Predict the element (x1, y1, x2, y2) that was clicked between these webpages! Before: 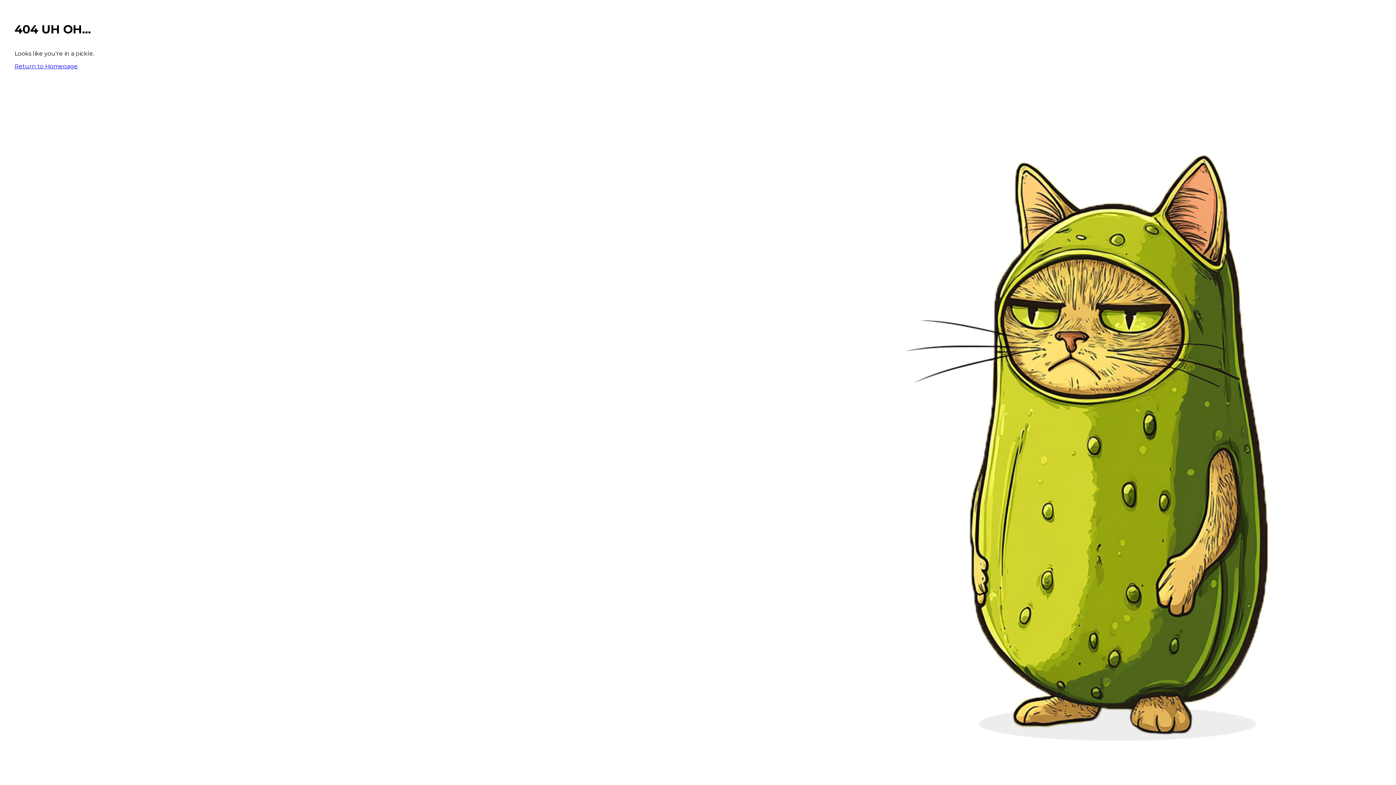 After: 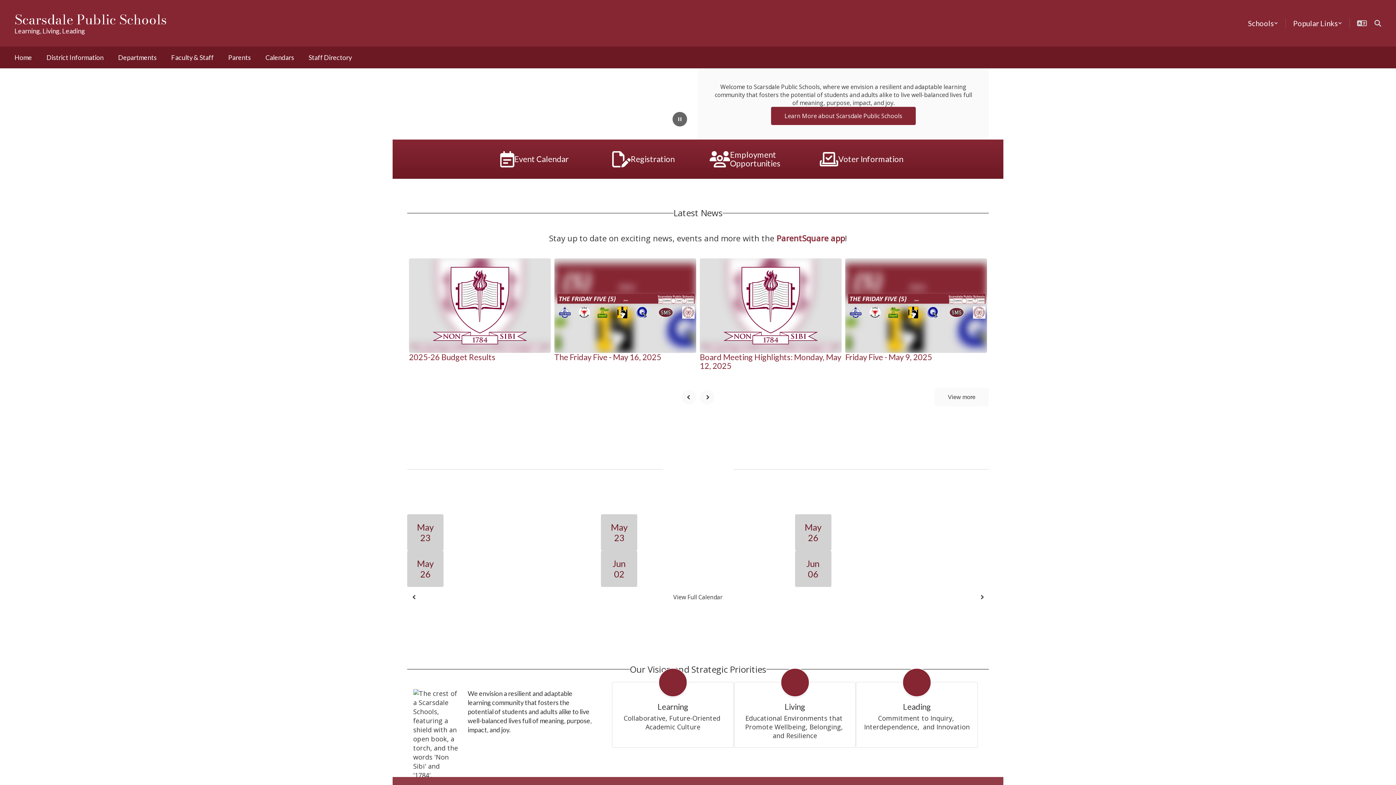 Action: bbox: (14, 62, 77, 69) label: Return to Homepage